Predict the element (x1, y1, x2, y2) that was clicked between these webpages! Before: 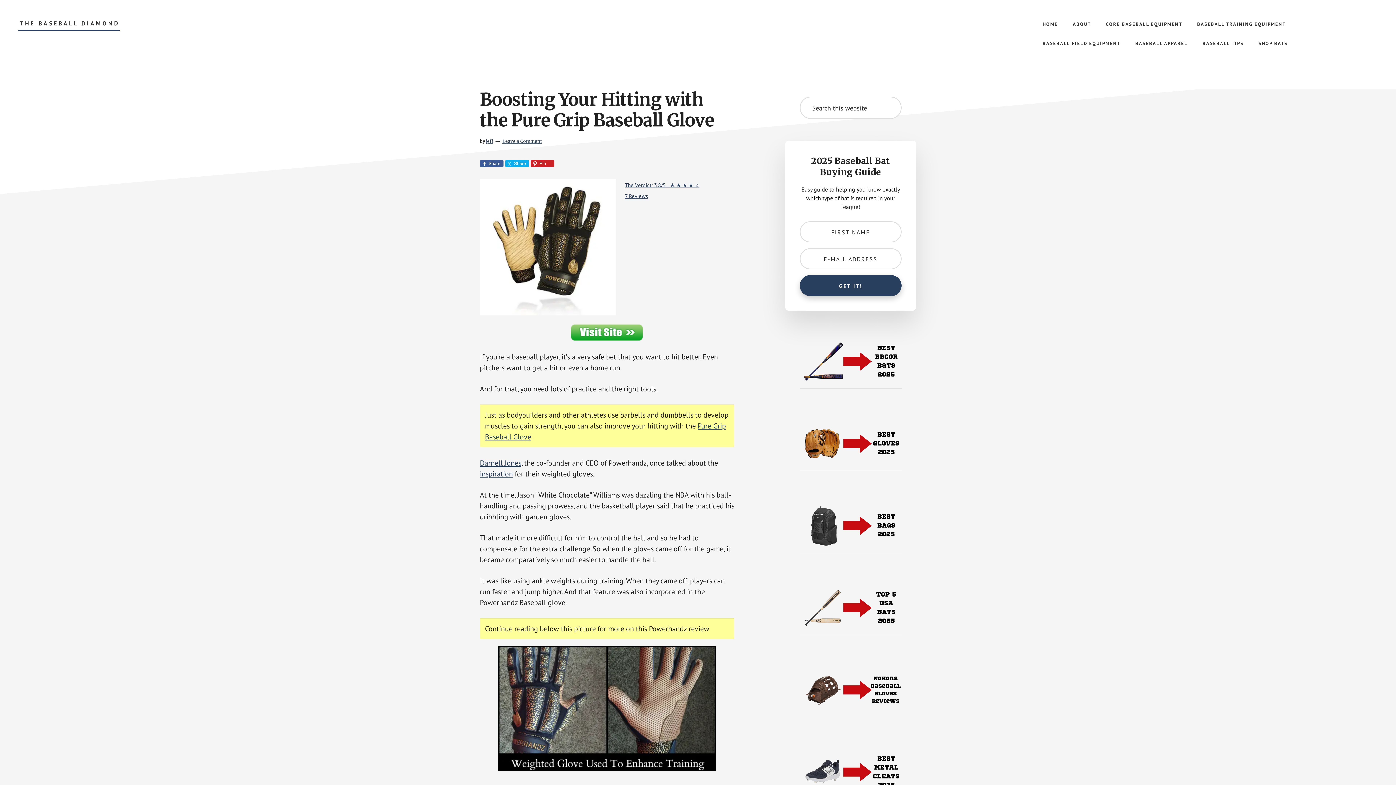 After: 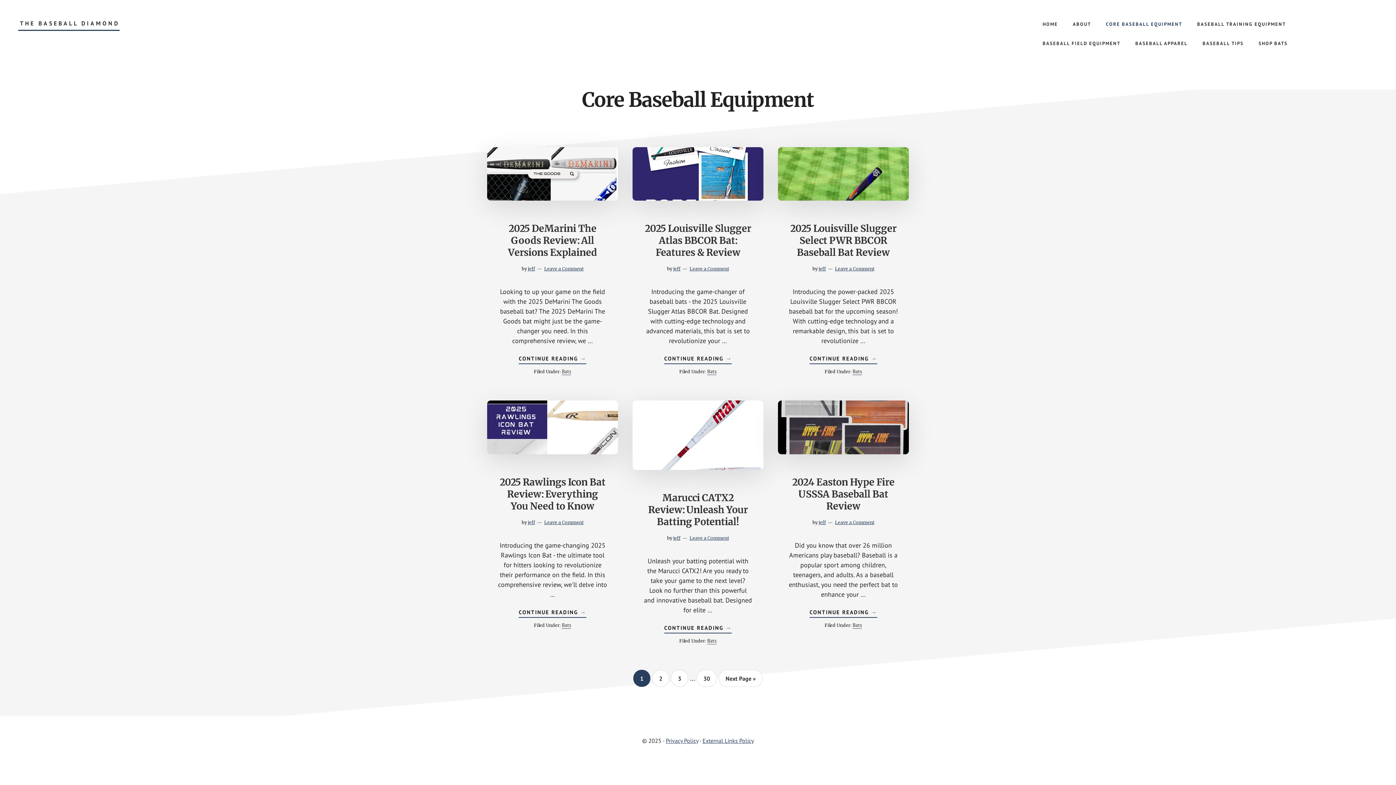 Action: bbox: (1099, 14, 1189, 33) label: CORE BASEBALL EQUIPMENT